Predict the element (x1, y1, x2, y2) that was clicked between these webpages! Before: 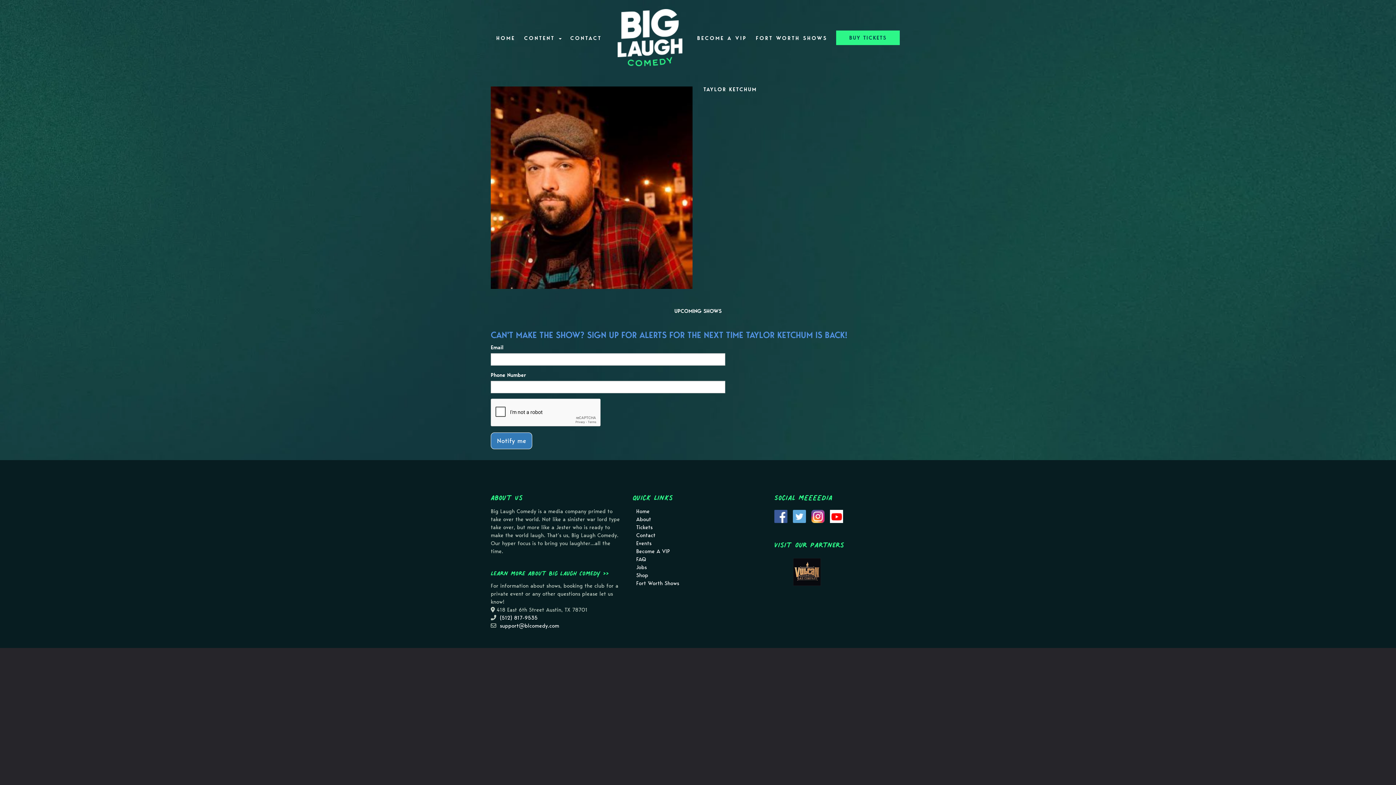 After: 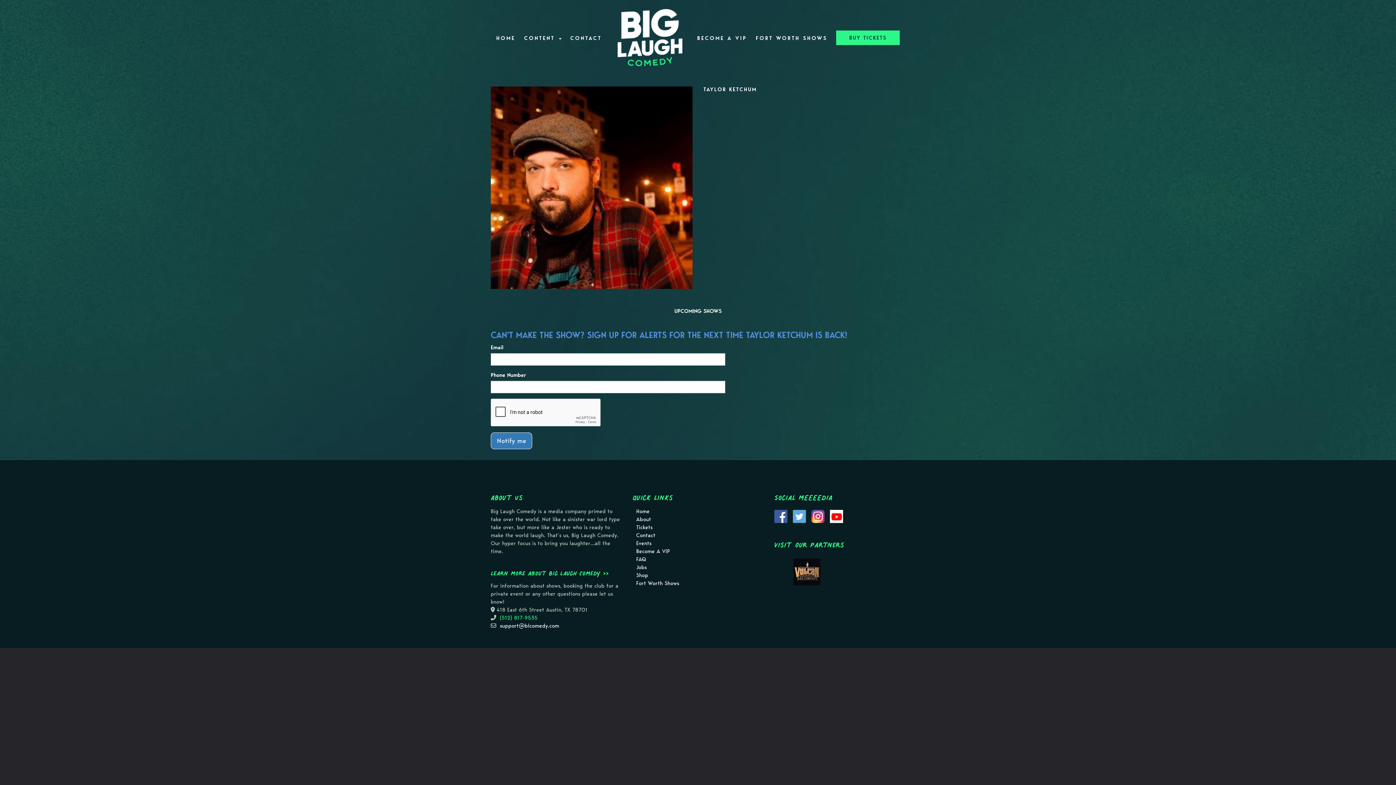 Action: bbox: (500, 614, 537, 621) label: (512) 817-9535